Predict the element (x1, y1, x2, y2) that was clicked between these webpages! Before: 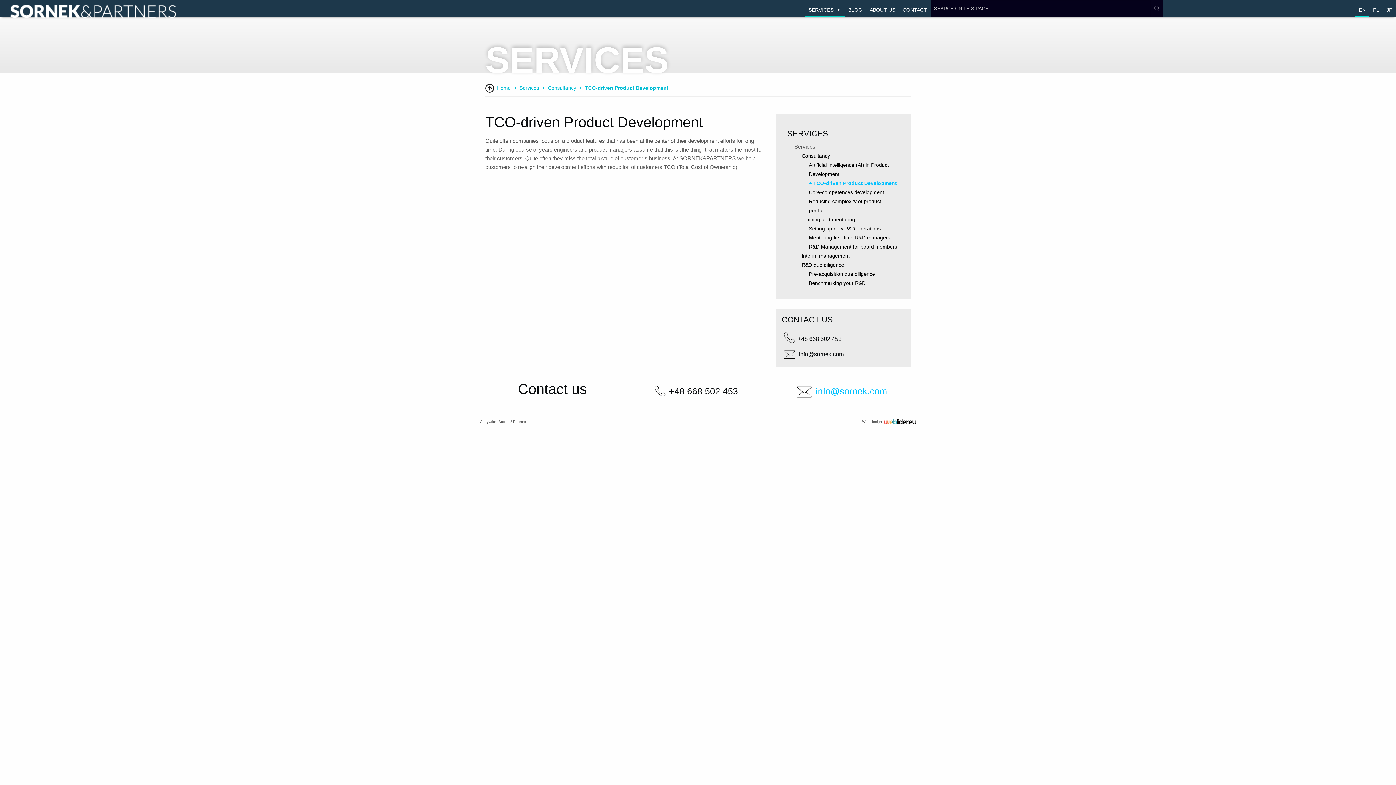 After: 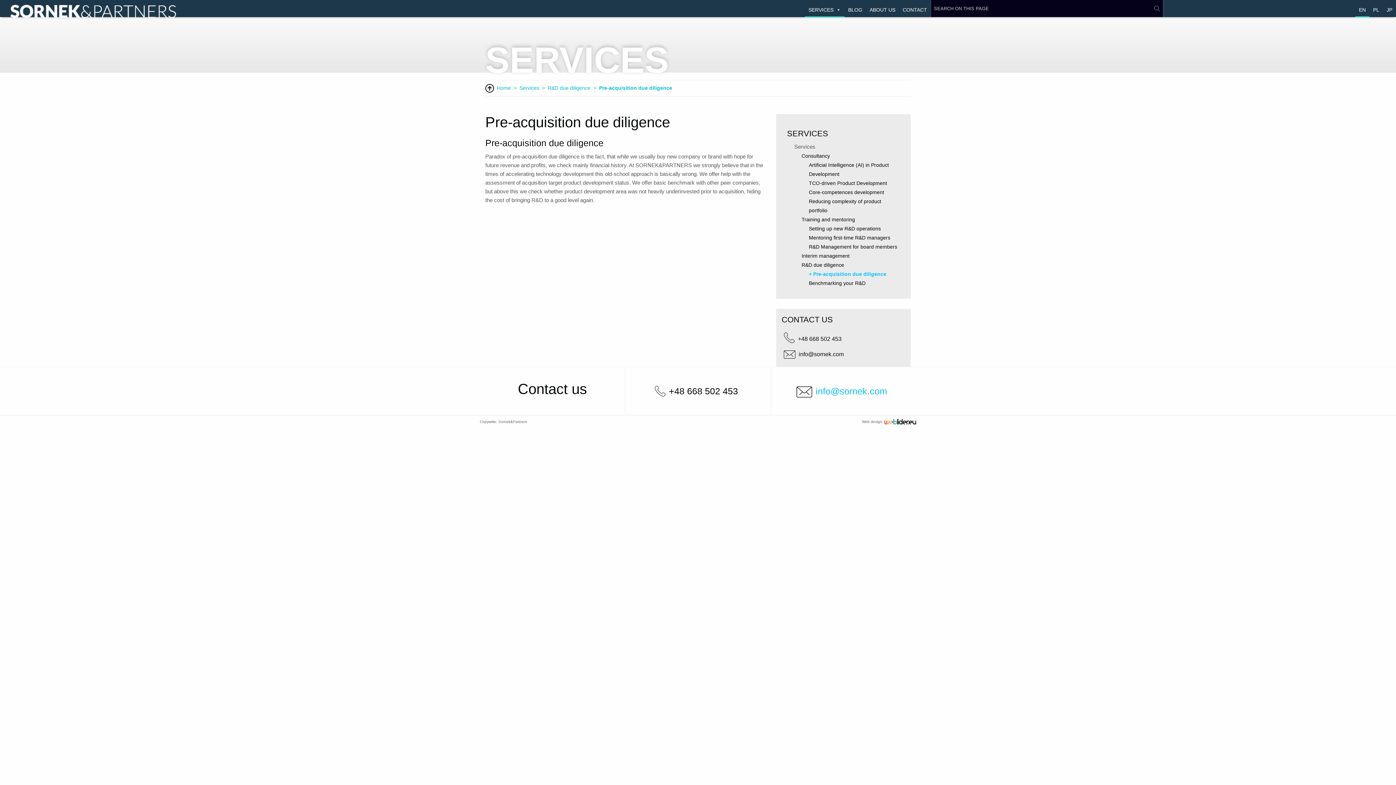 Action: bbox: (809, 271, 875, 277) label: Pre-acquisition due diligence